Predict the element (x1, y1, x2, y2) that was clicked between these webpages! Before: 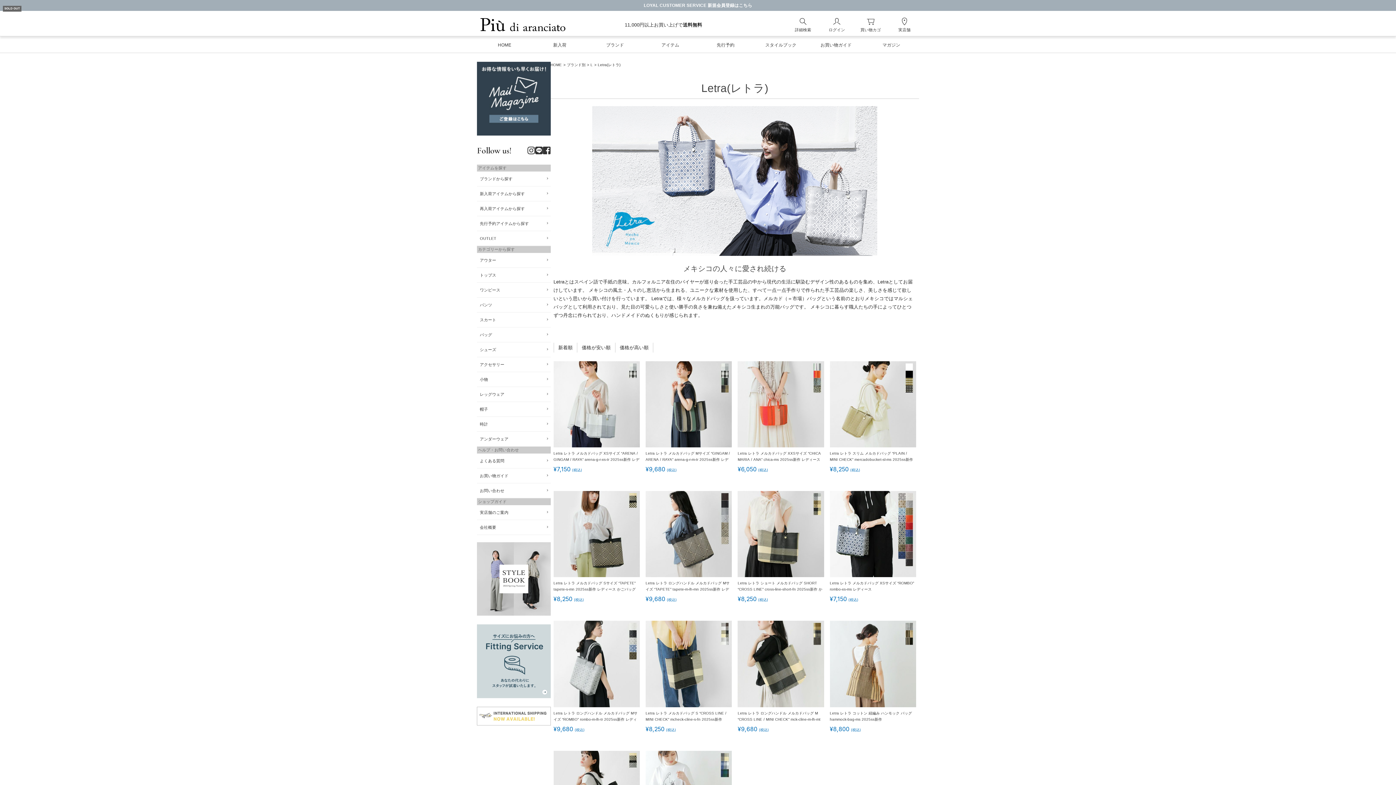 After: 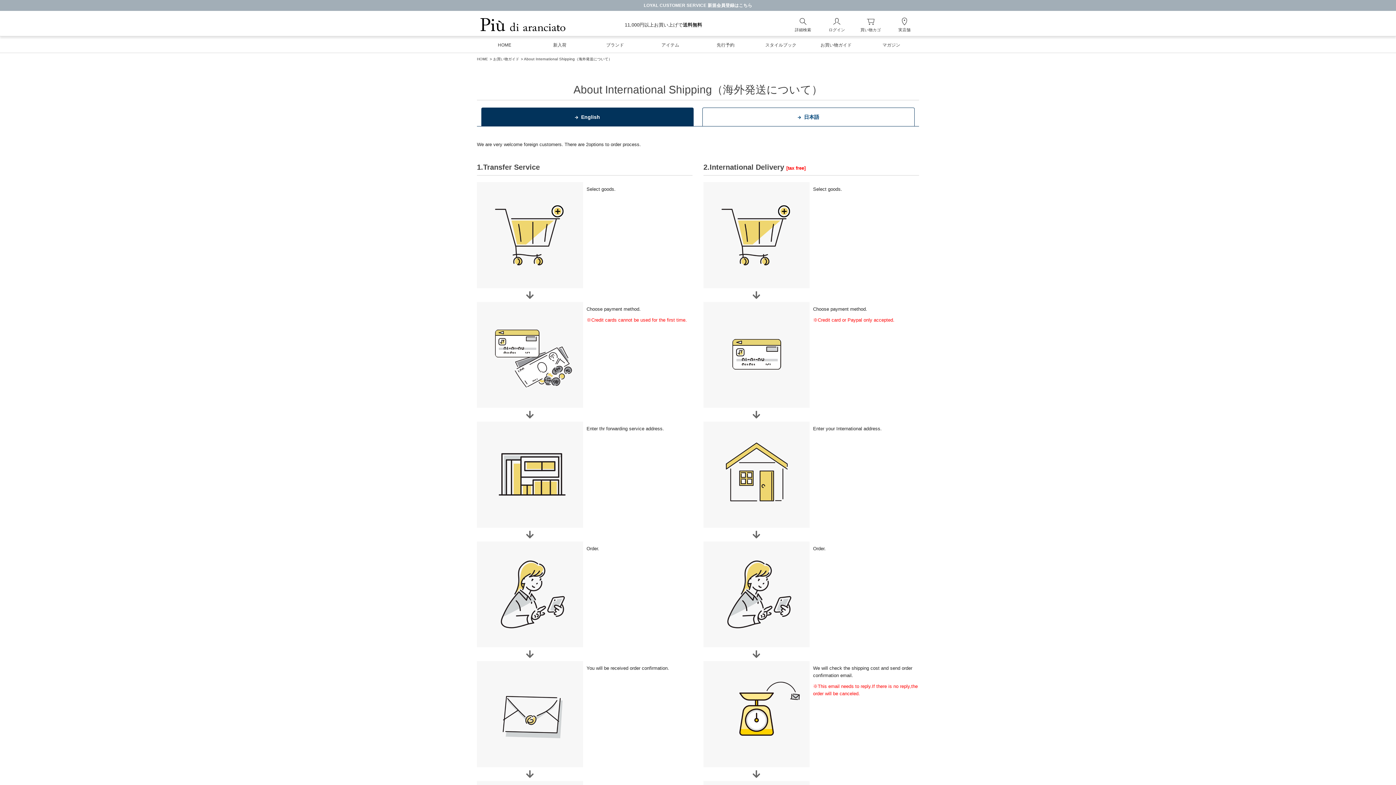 Action: bbox: (477, 713, 550, 718)